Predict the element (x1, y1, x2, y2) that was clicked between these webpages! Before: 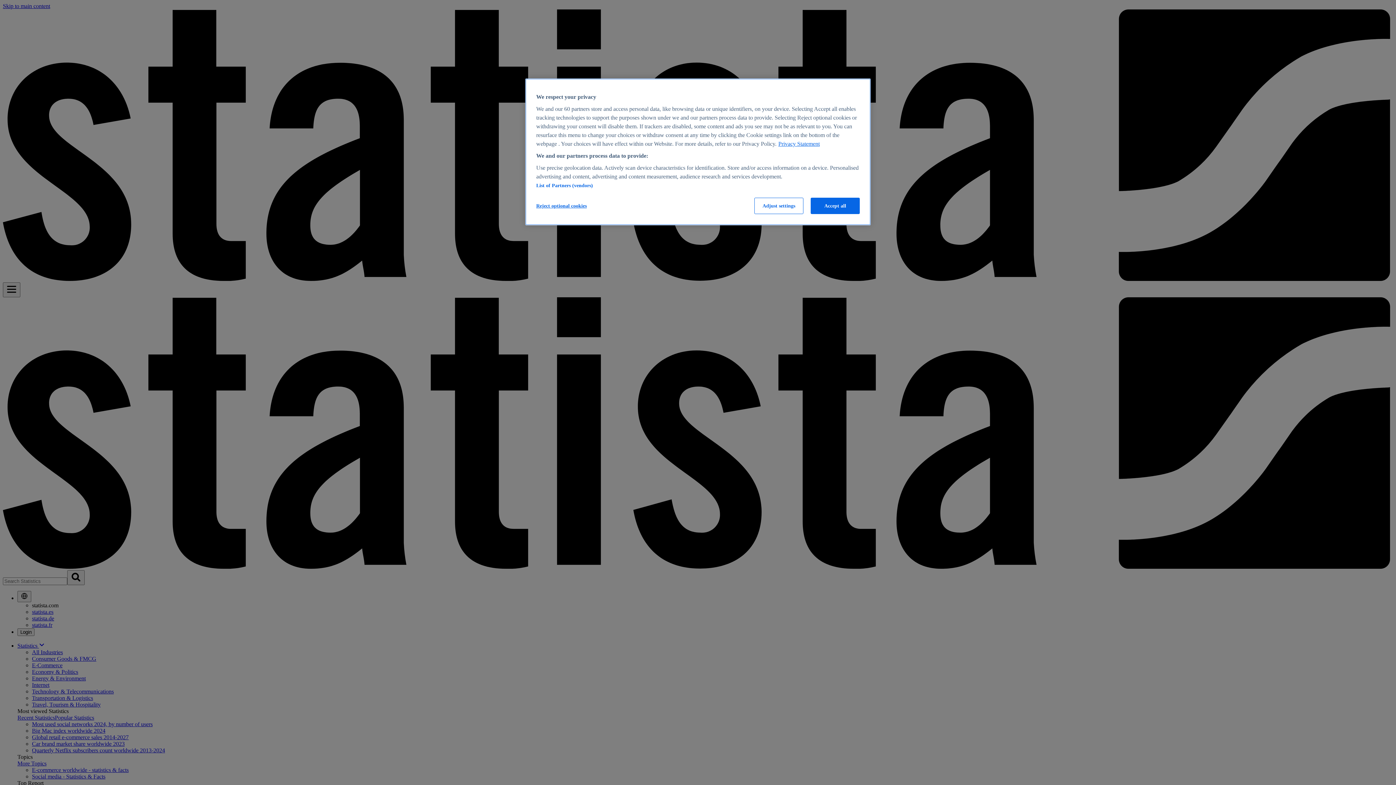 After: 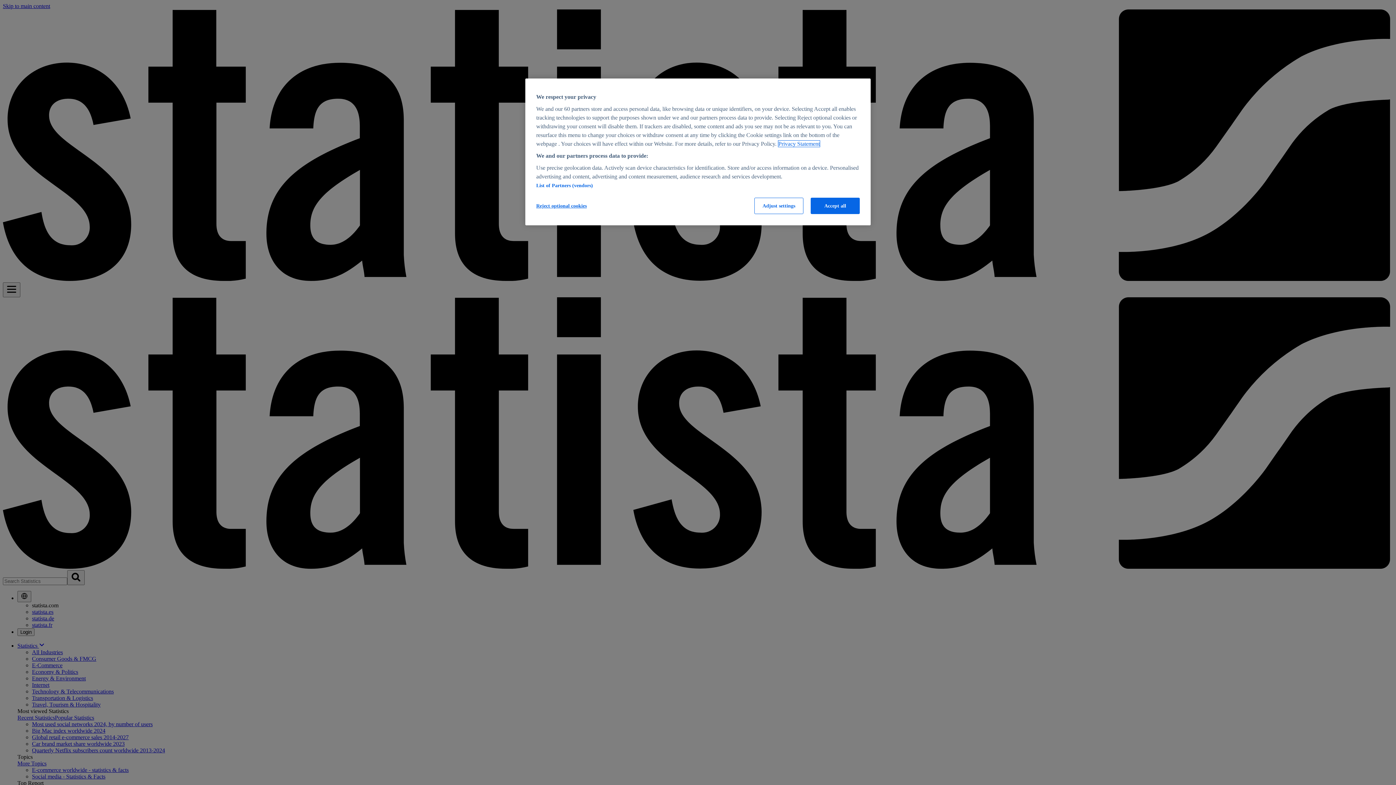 Action: label: More information about your privacy, opens in a new tab bbox: (778, 140, 820, 146)